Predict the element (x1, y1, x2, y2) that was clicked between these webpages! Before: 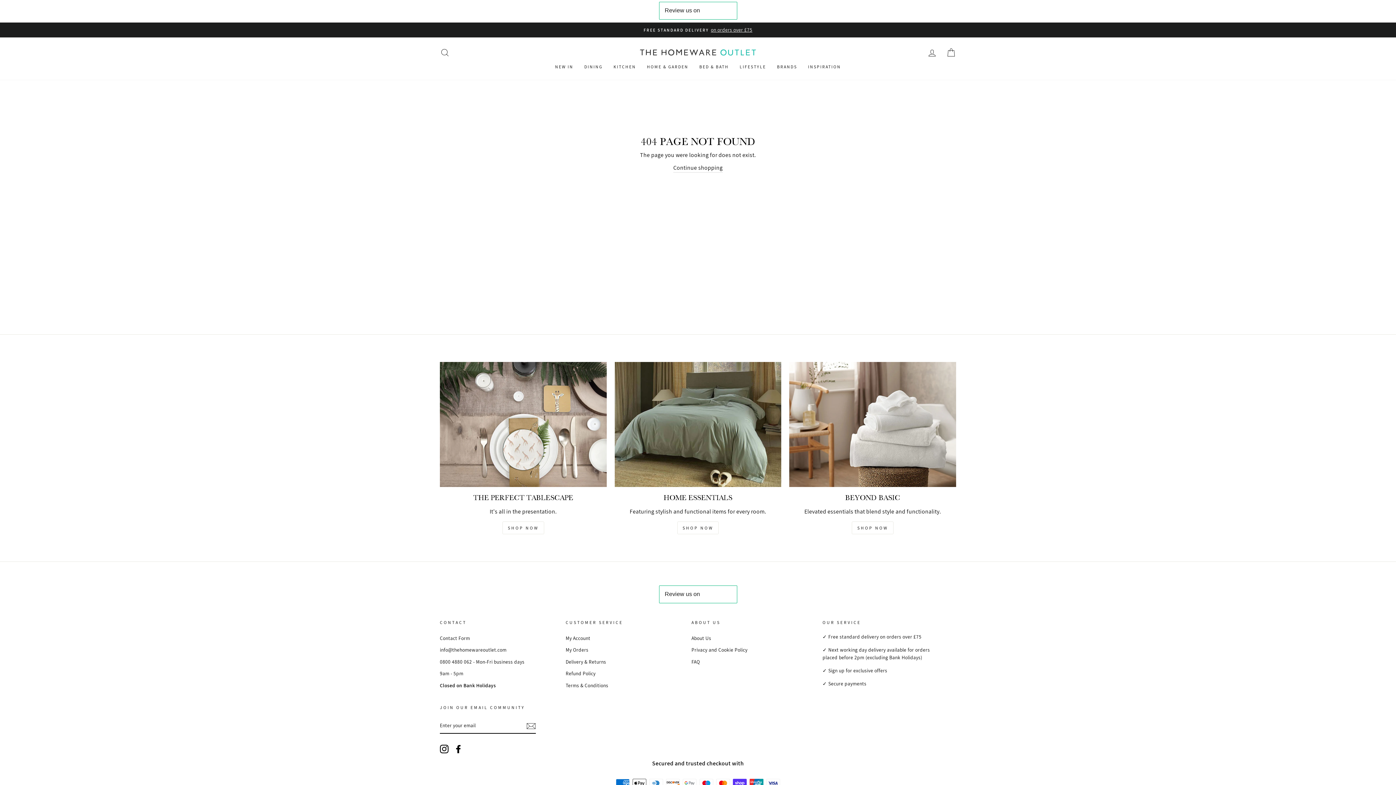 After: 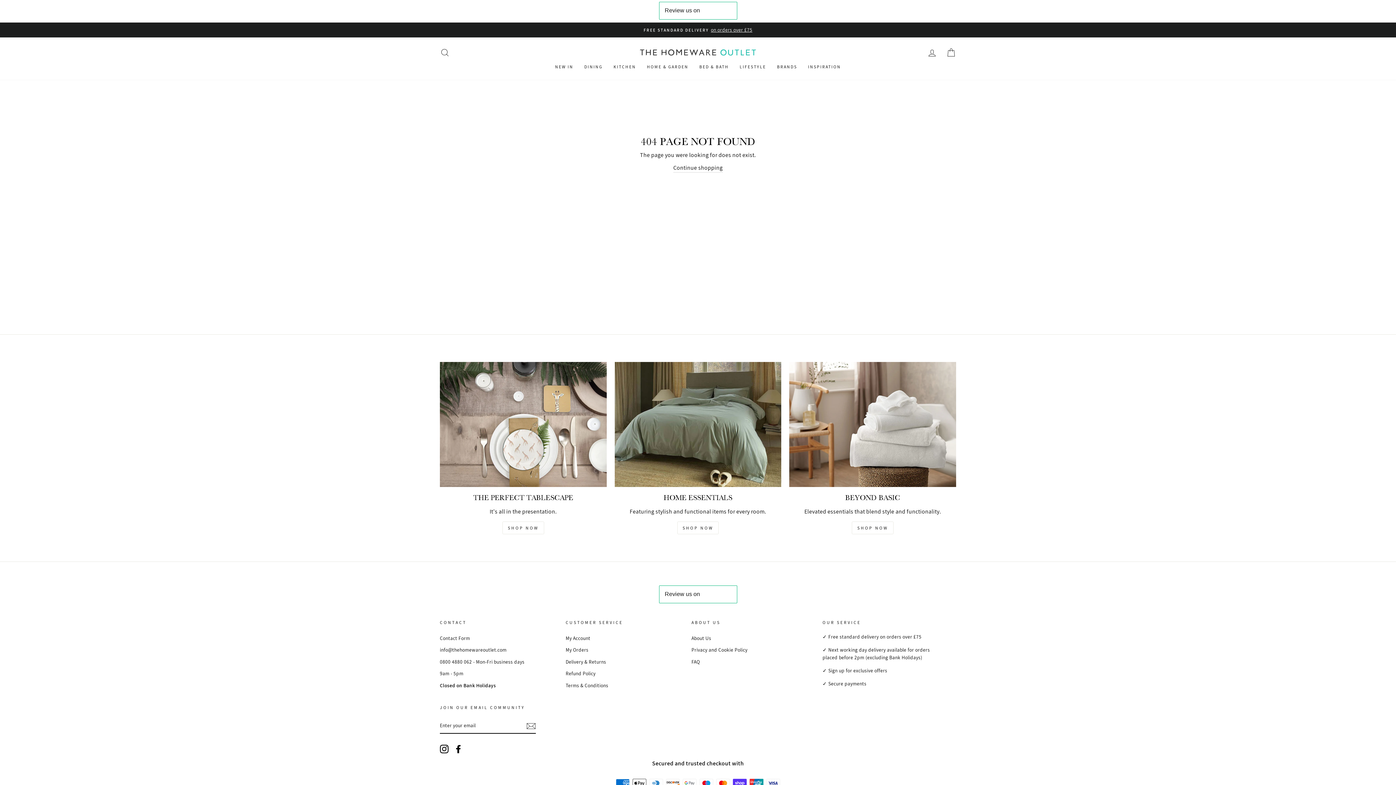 Action: bbox: (440, 657, 524, 667) label: 0800 4880 062 - Mon-Fri business days